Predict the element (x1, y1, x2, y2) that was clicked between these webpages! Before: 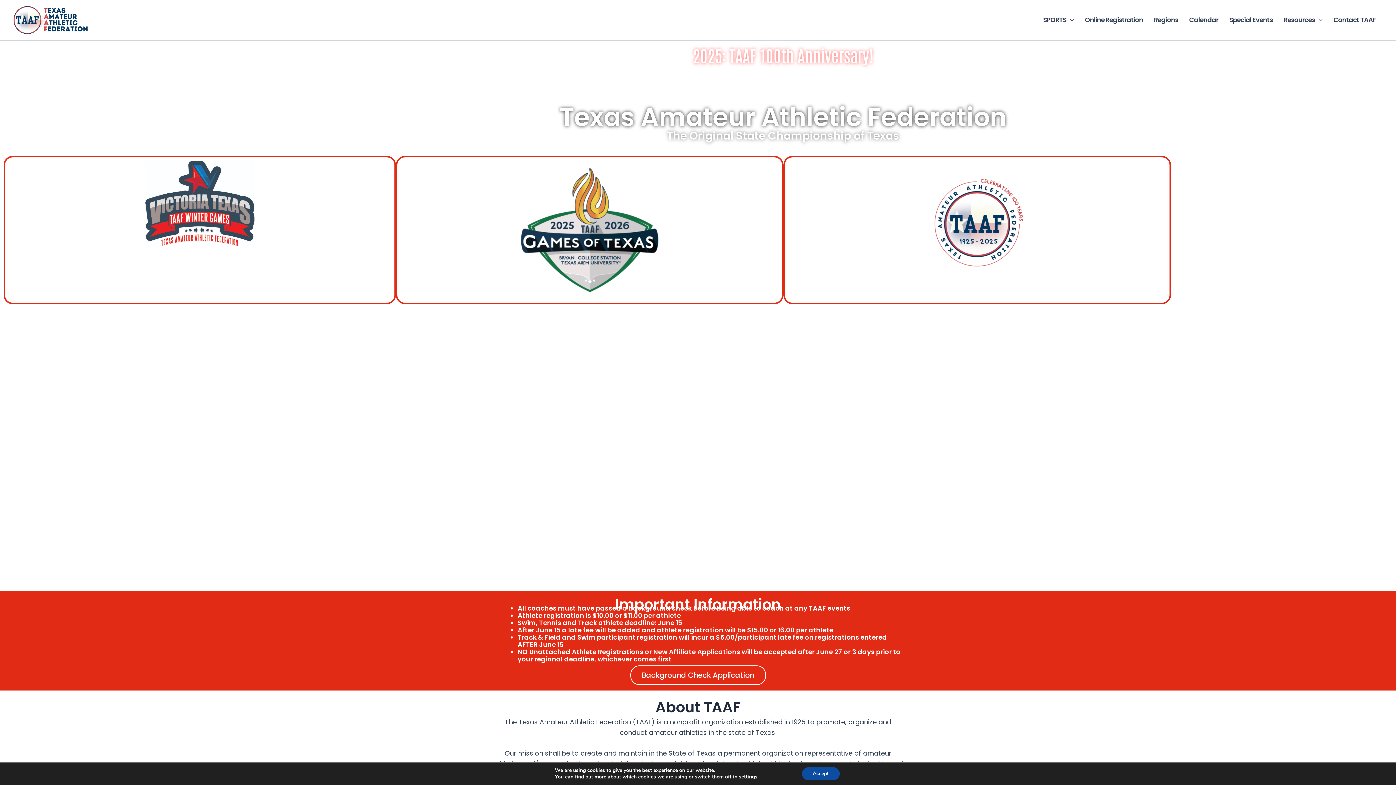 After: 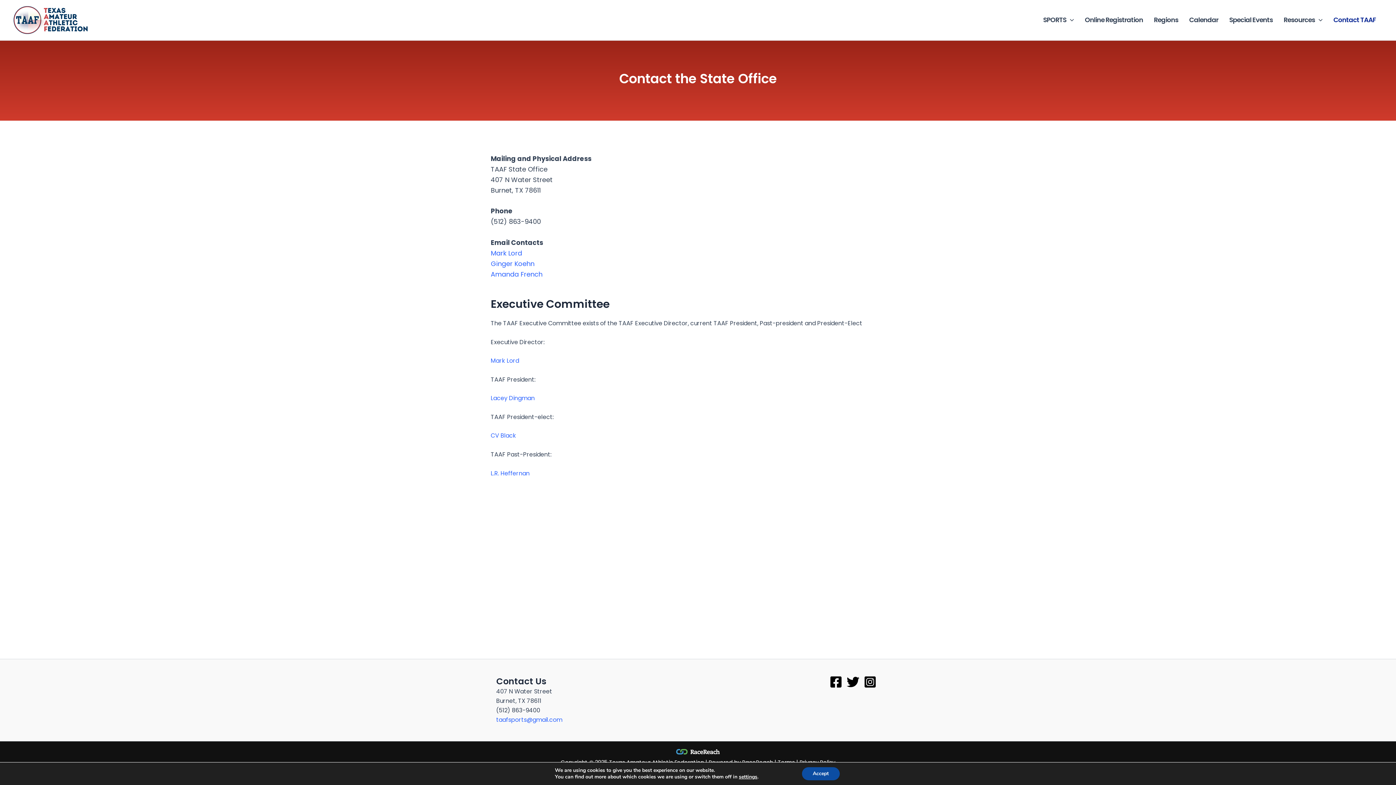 Action: label: Contact TAAF bbox: (1330, 14, 1383, 25)